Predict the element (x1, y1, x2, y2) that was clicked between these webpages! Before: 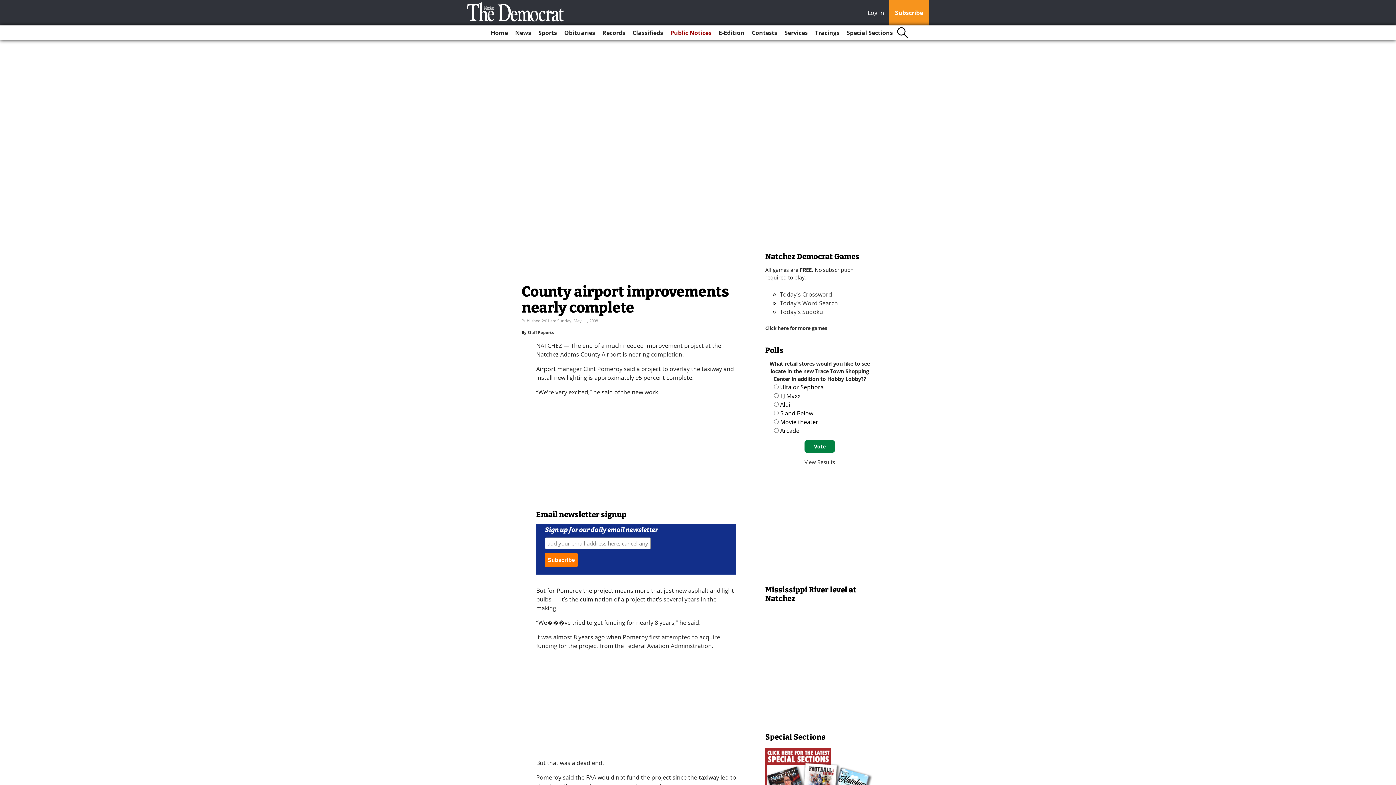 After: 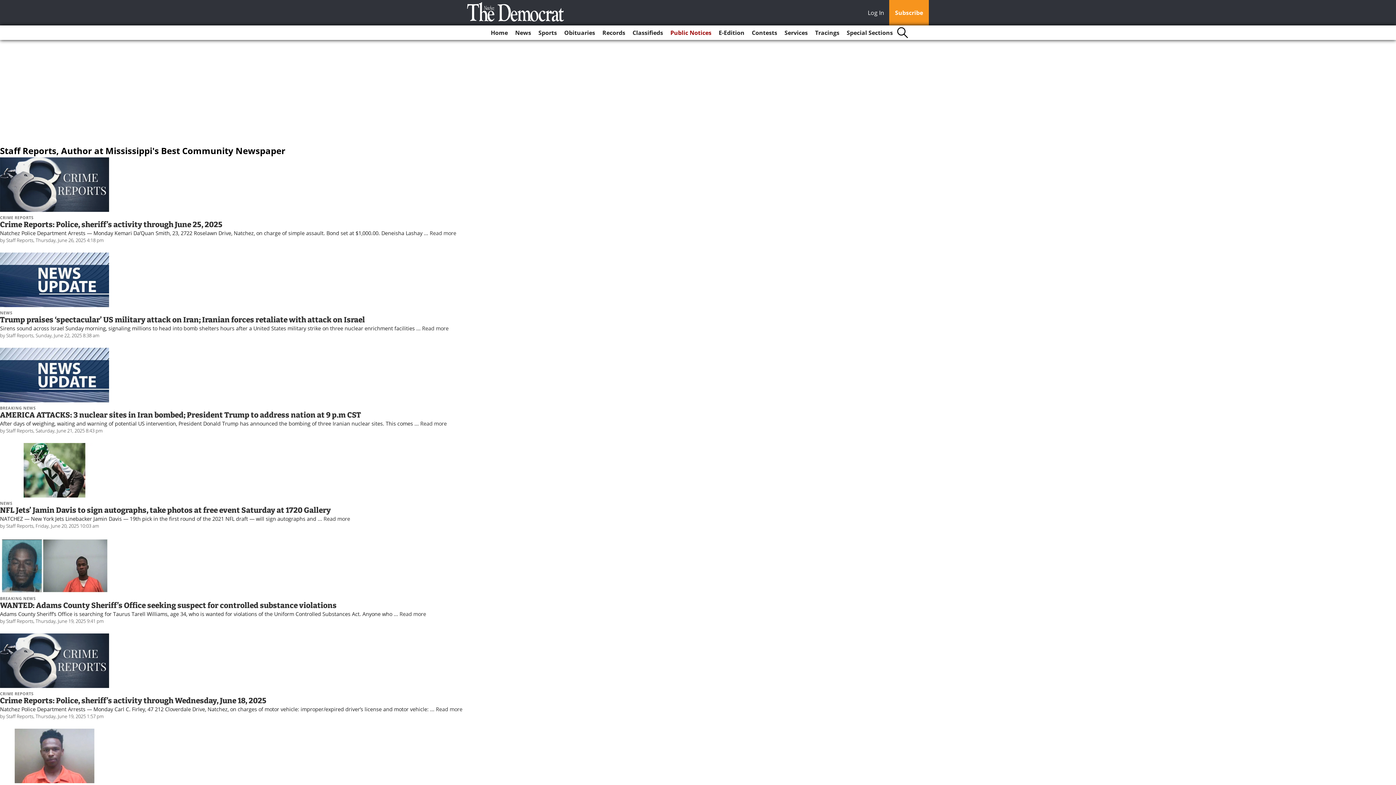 Action: bbox: (527, 329, 553, 335) label: Staff Reports